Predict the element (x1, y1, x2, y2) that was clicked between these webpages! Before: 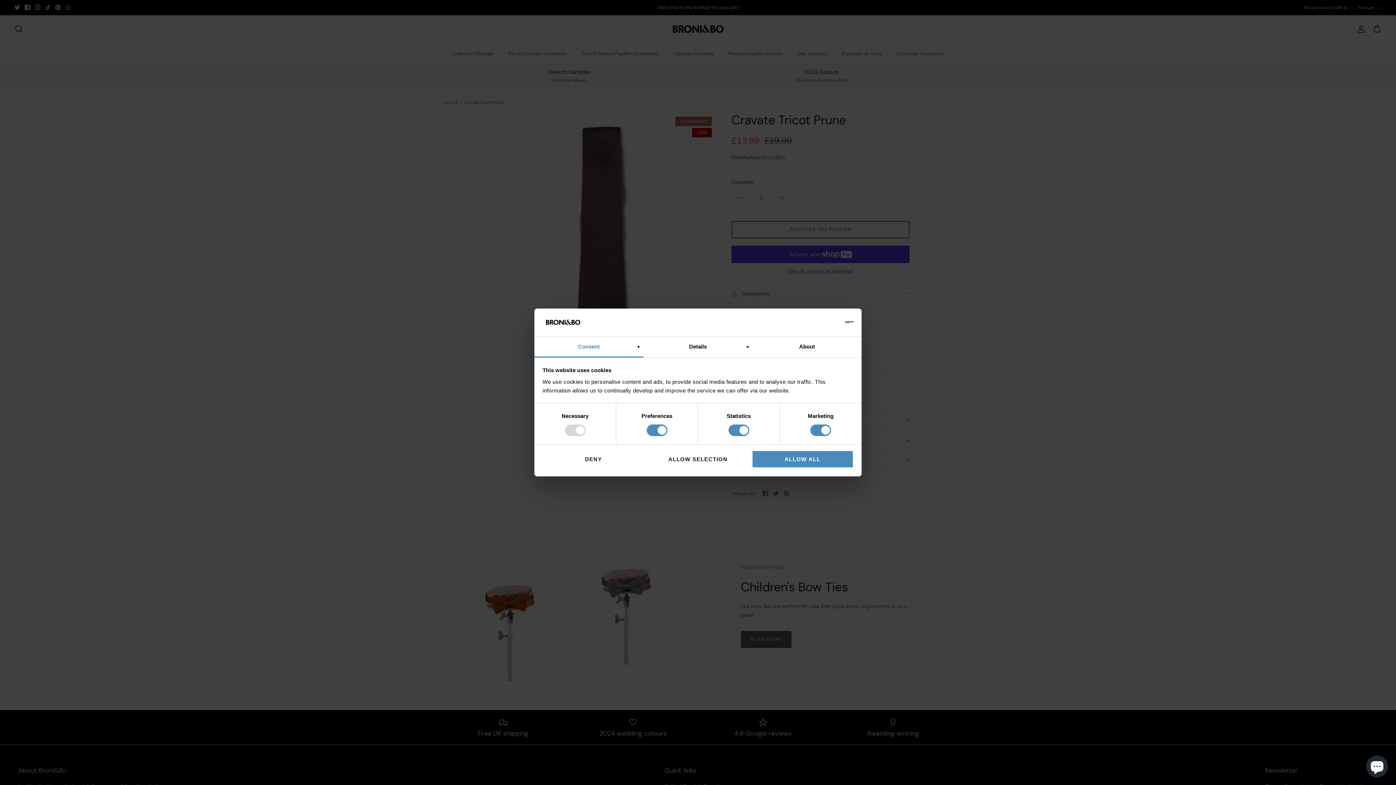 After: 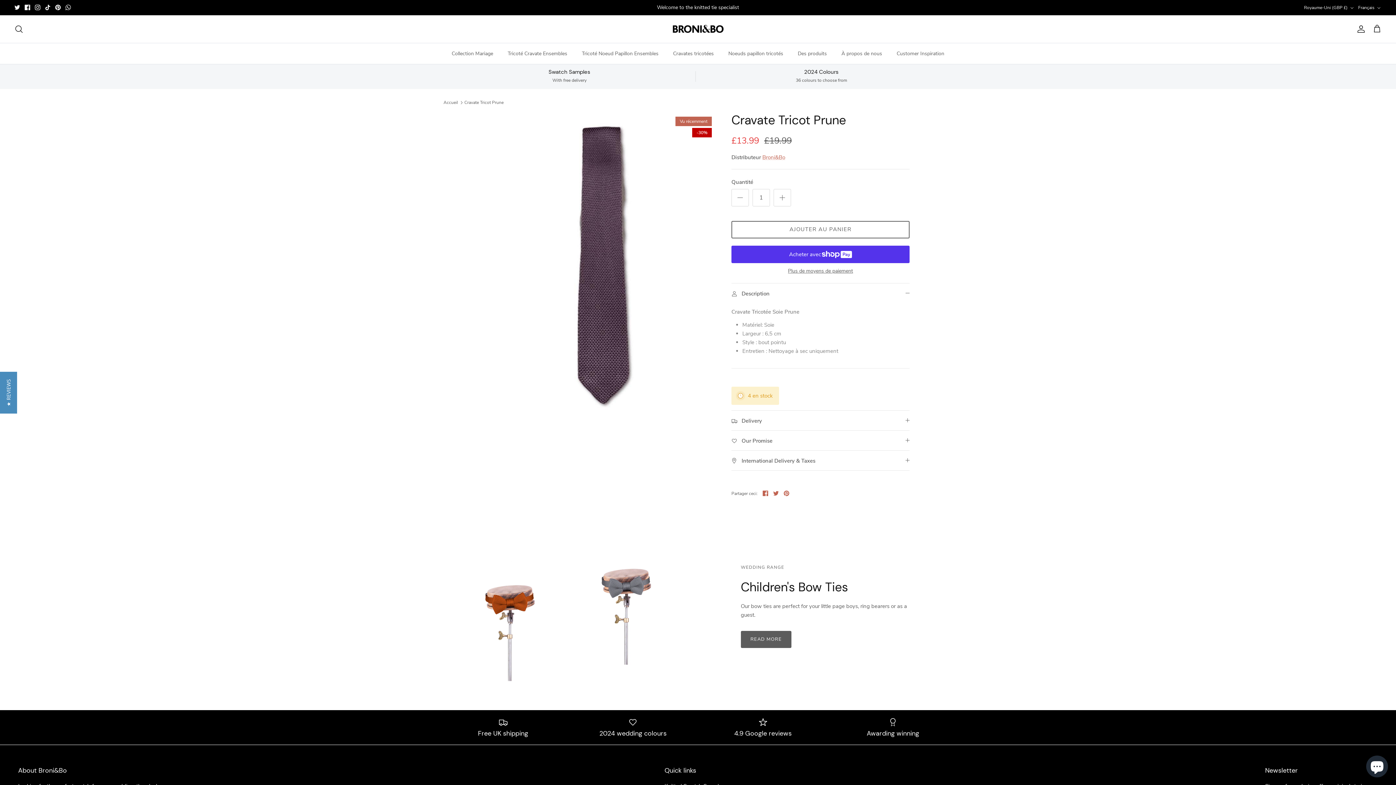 Action: bbox: (647, 450, 749, 468) label: ALLOW SELECTION